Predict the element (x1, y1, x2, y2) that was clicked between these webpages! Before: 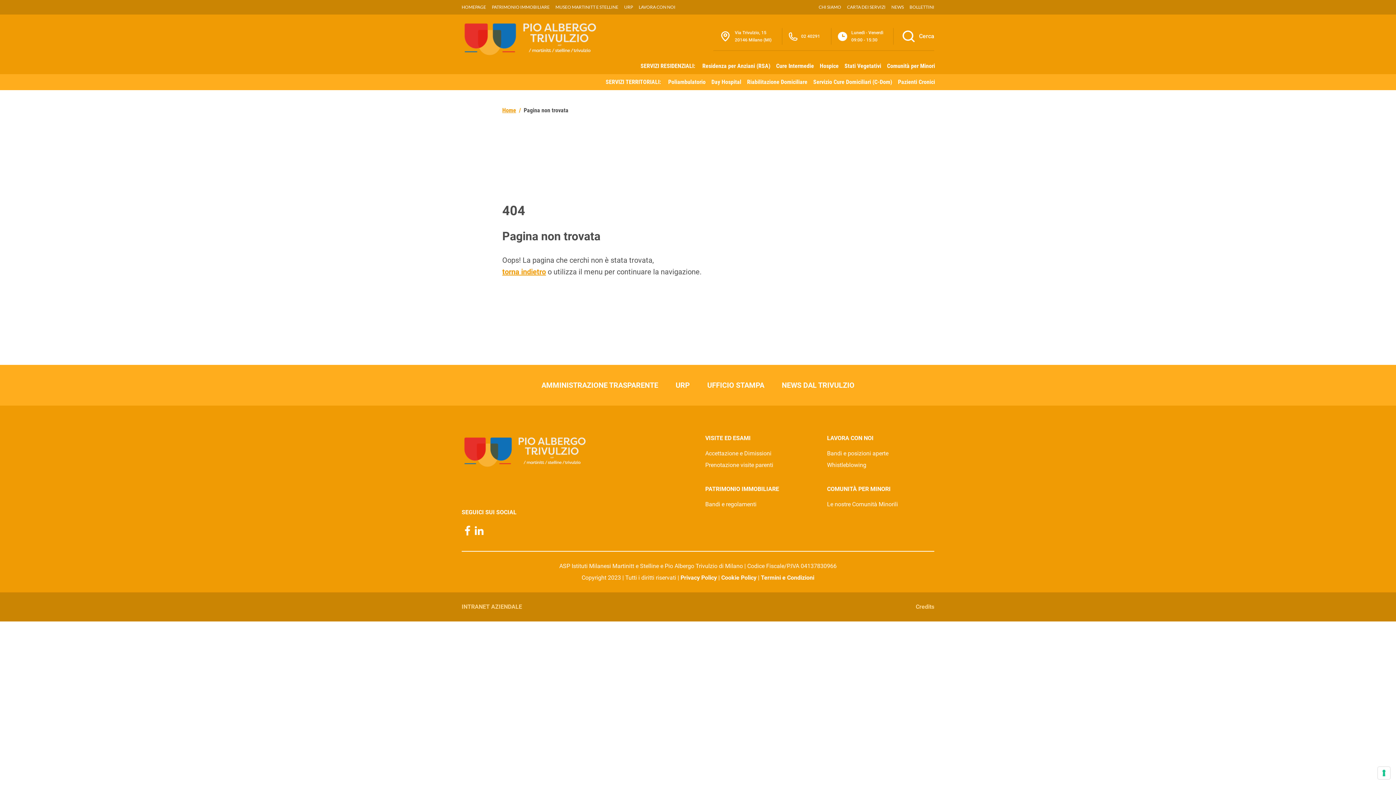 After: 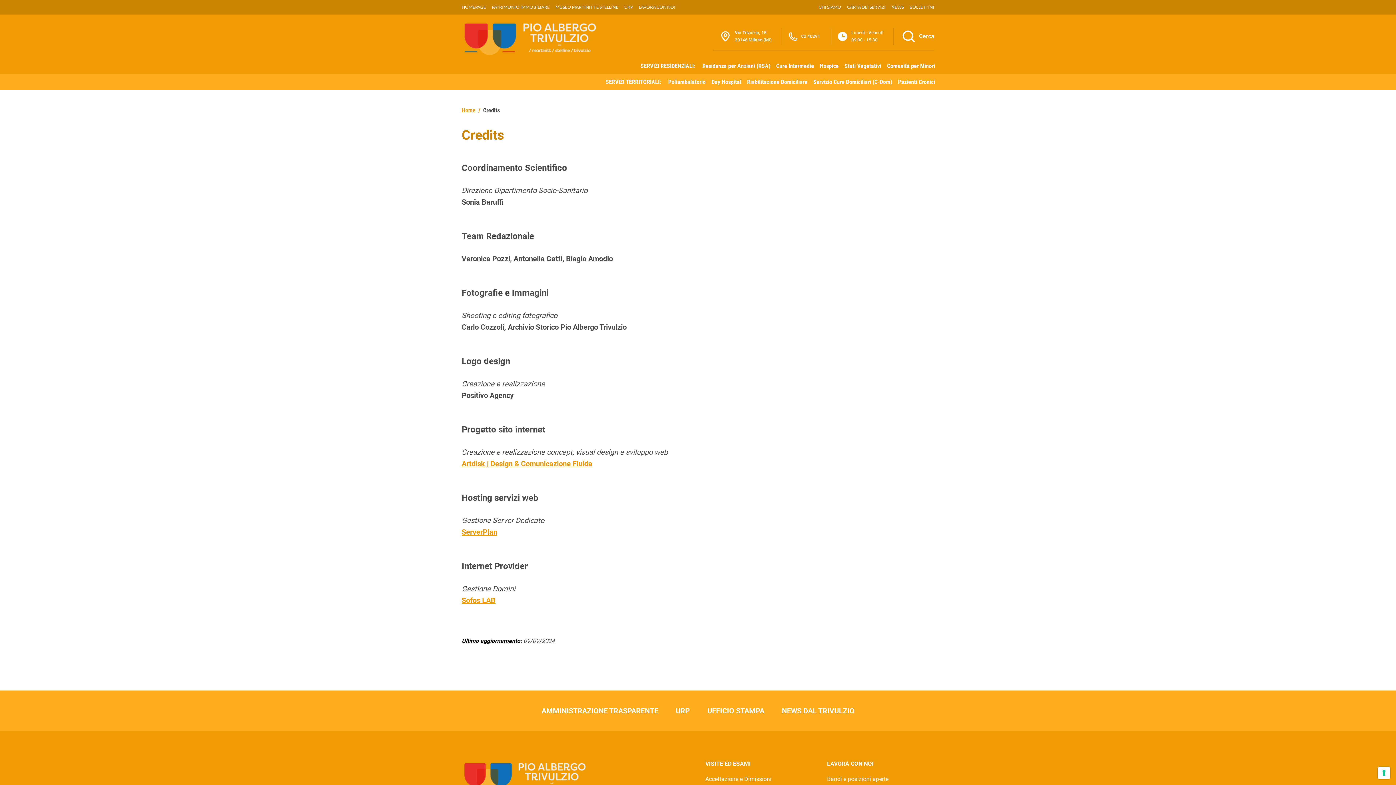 Action: label: Credits bbox: (916, 603, 934, 610)